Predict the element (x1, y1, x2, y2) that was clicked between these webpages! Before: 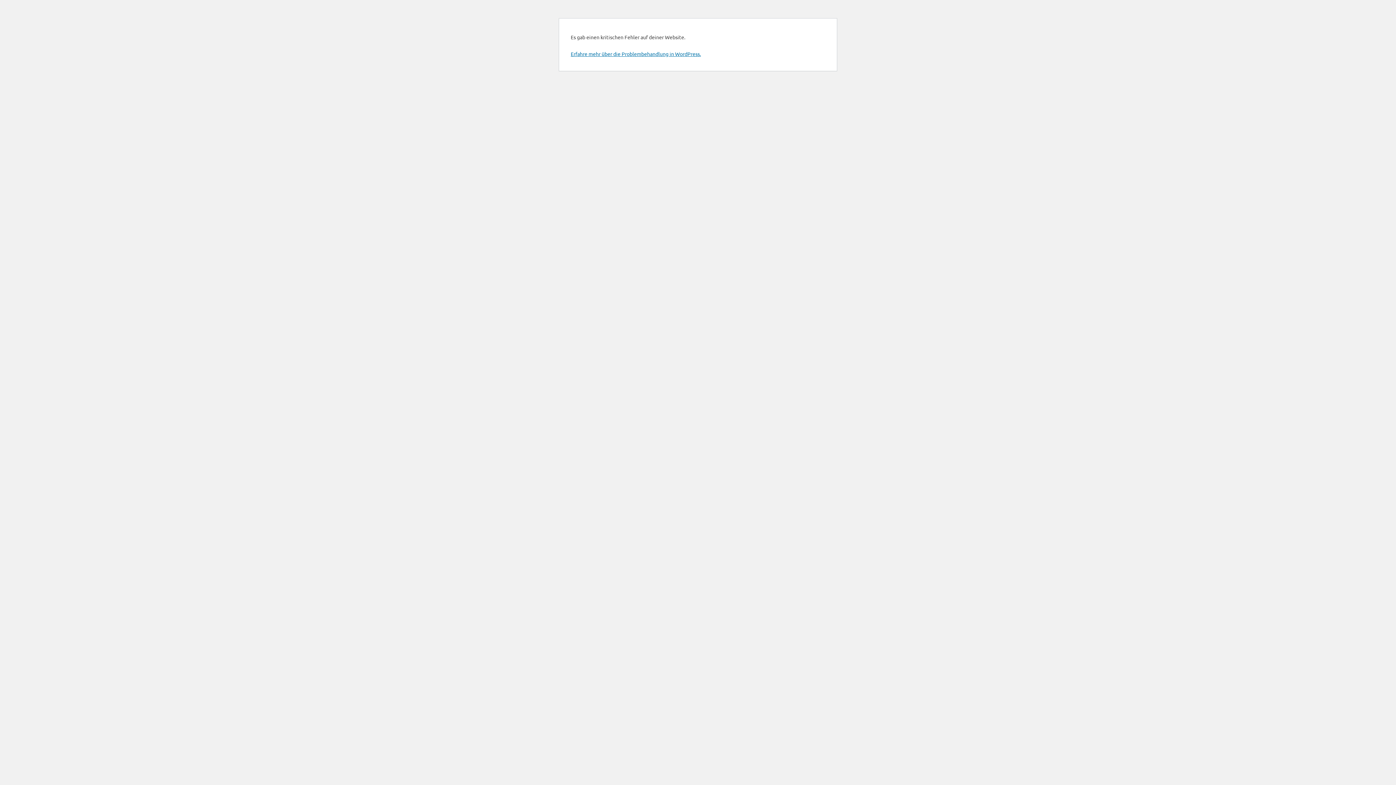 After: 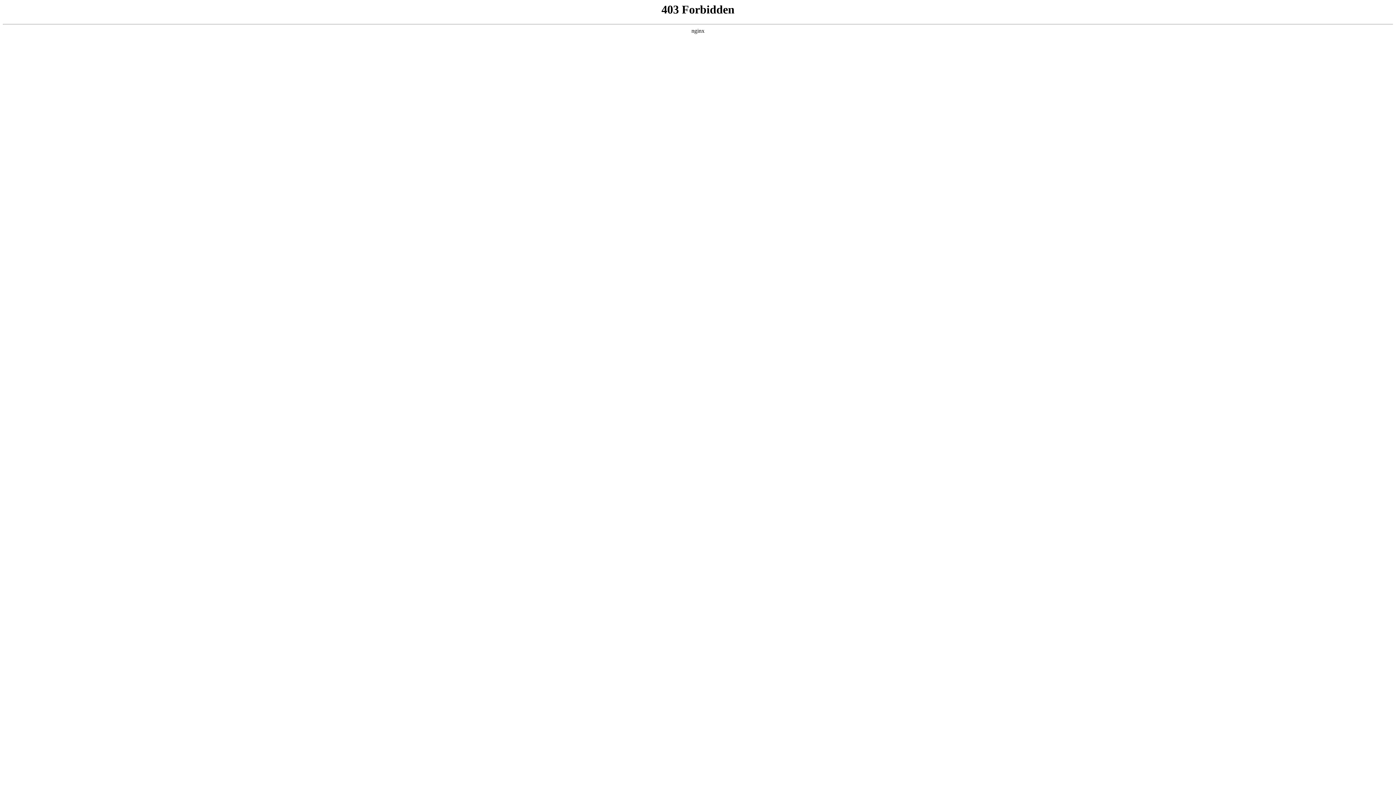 Action: bbox: (570, 50, 701, 57) label: Erfahre mehr über die Problembehandlung in WordPress.